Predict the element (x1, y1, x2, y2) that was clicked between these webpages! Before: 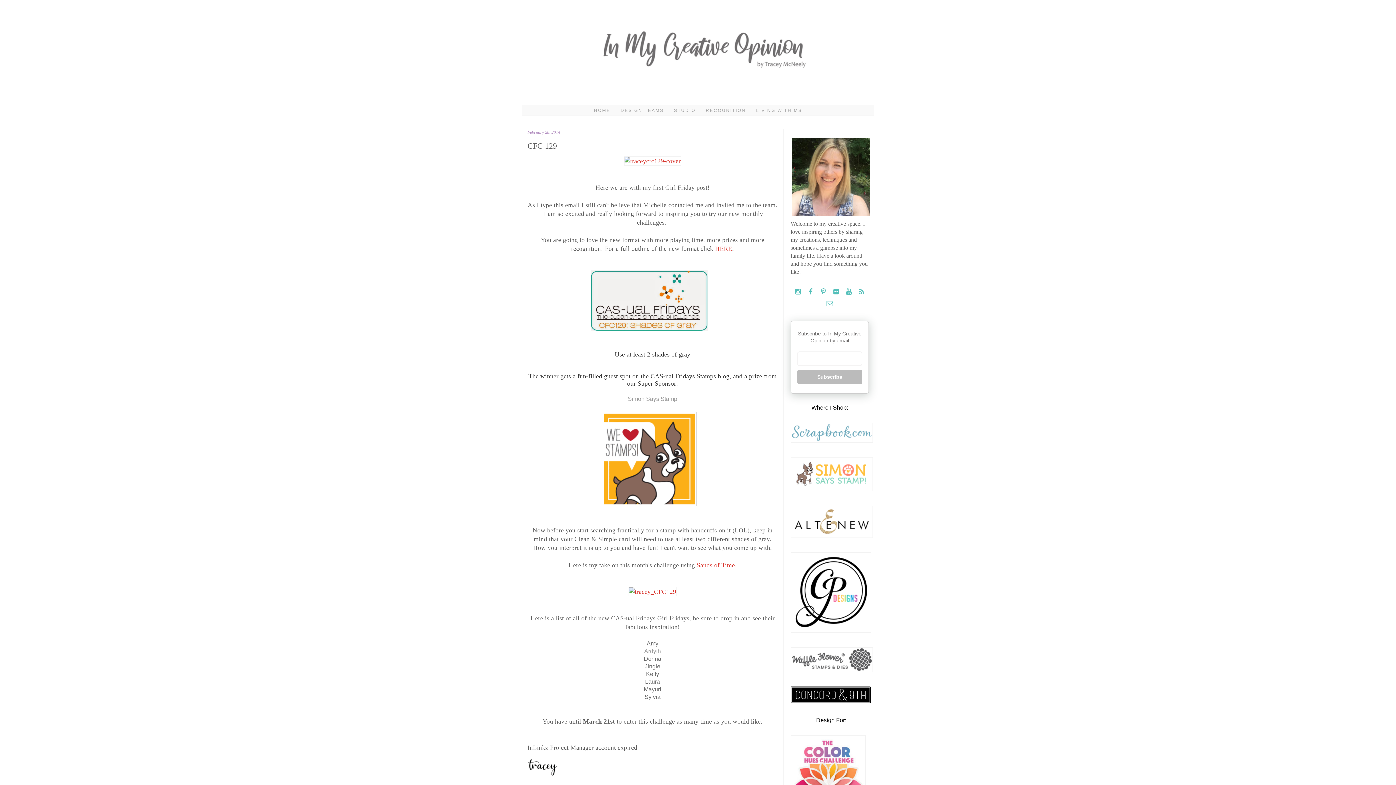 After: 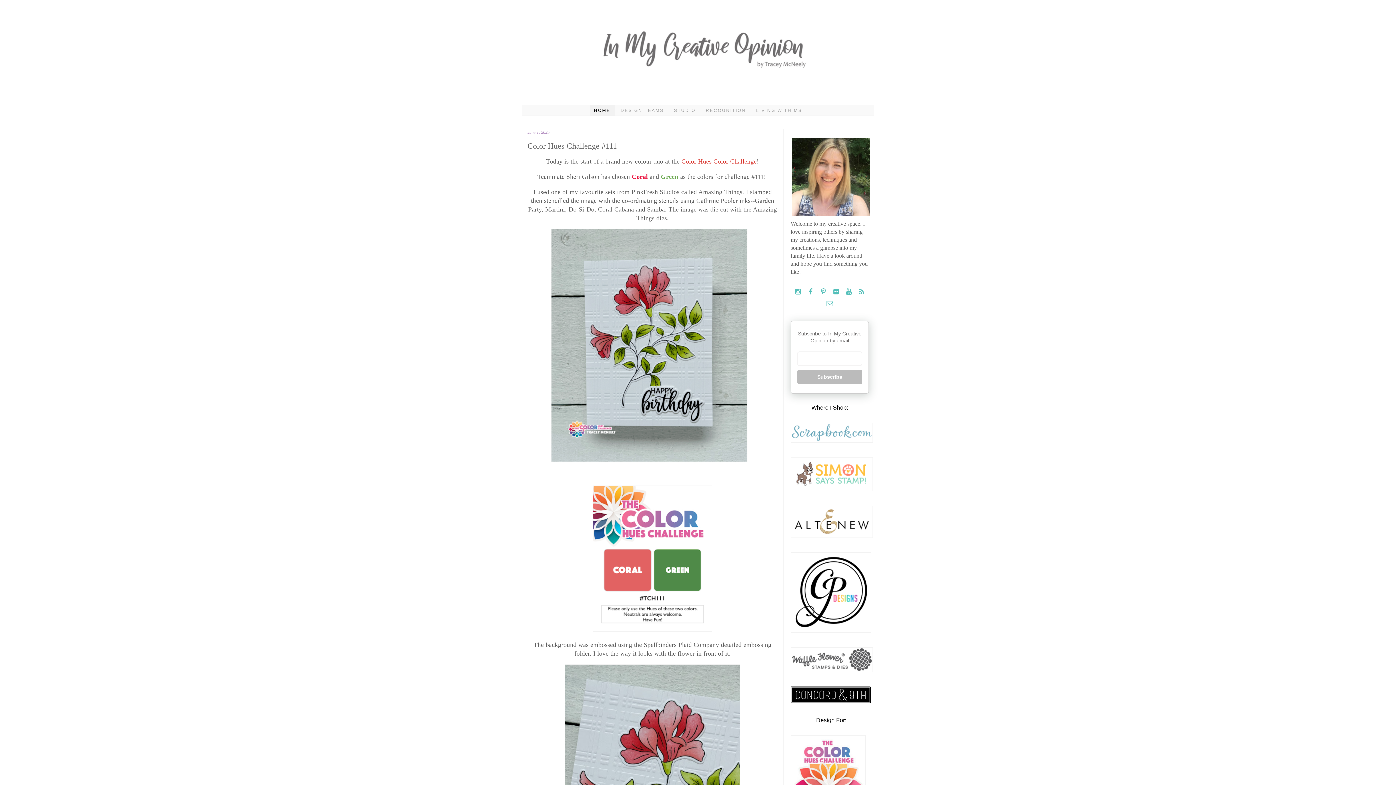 Action: bbox: (589, 105, 614, 115) label: HOME